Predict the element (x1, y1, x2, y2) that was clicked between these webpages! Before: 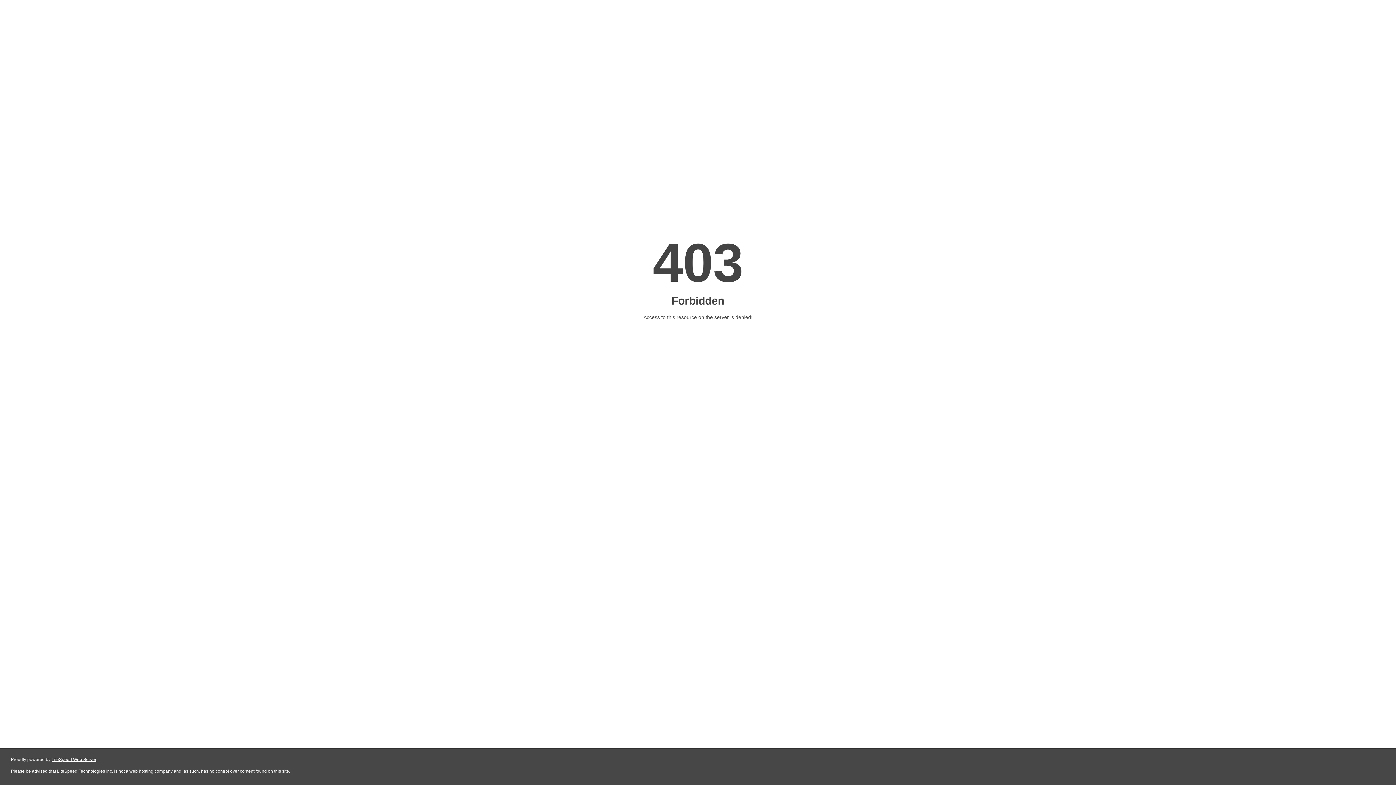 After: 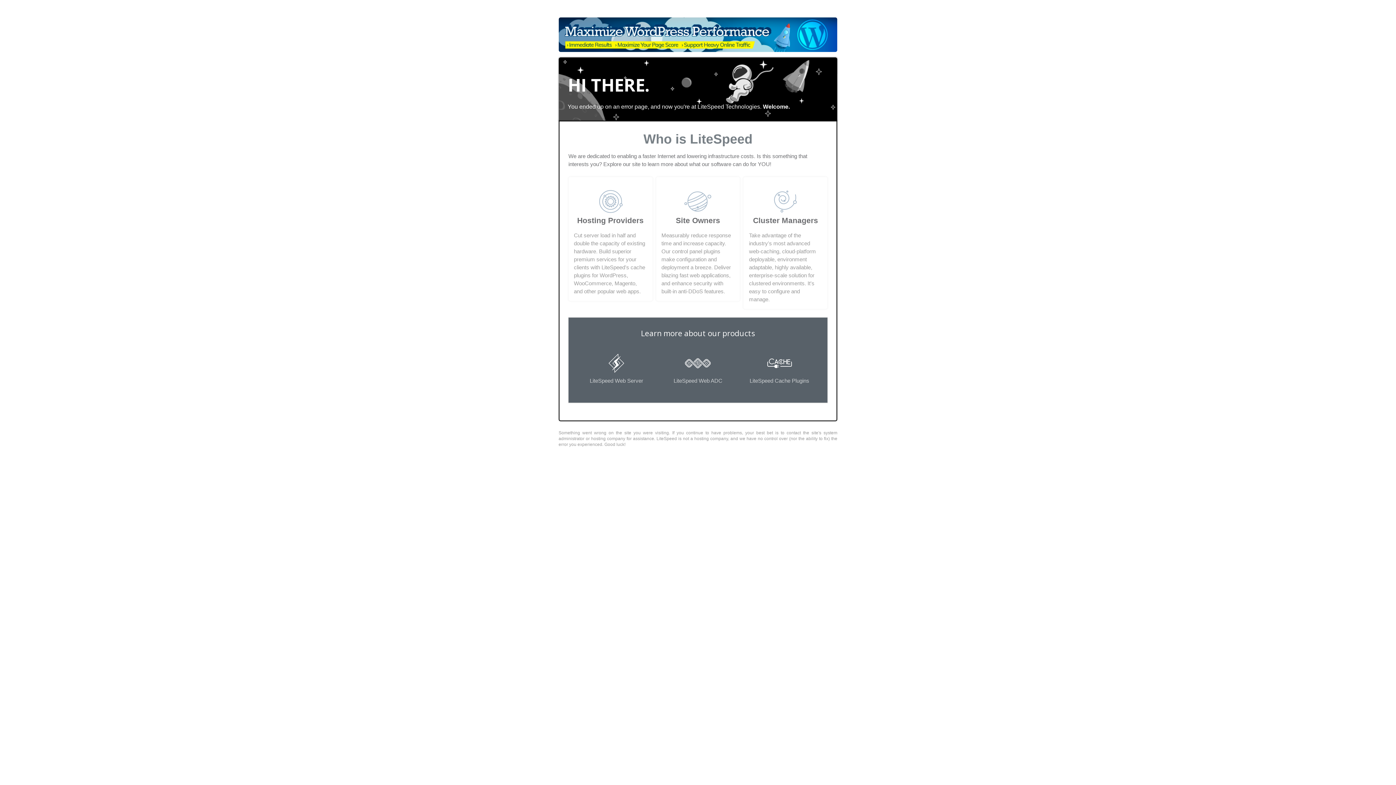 Action: bbox: (51, 757, 96, 762) label: LiteSpeed Web Server